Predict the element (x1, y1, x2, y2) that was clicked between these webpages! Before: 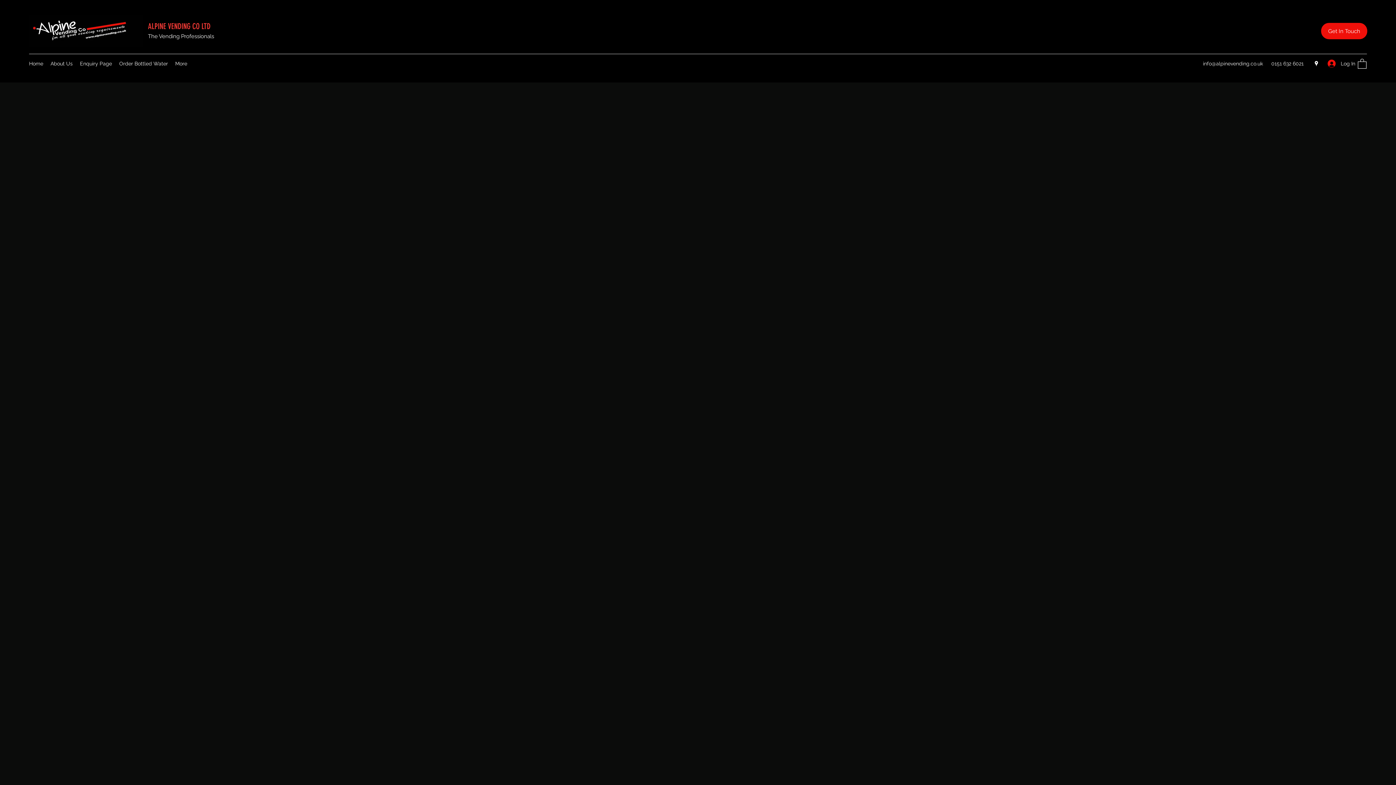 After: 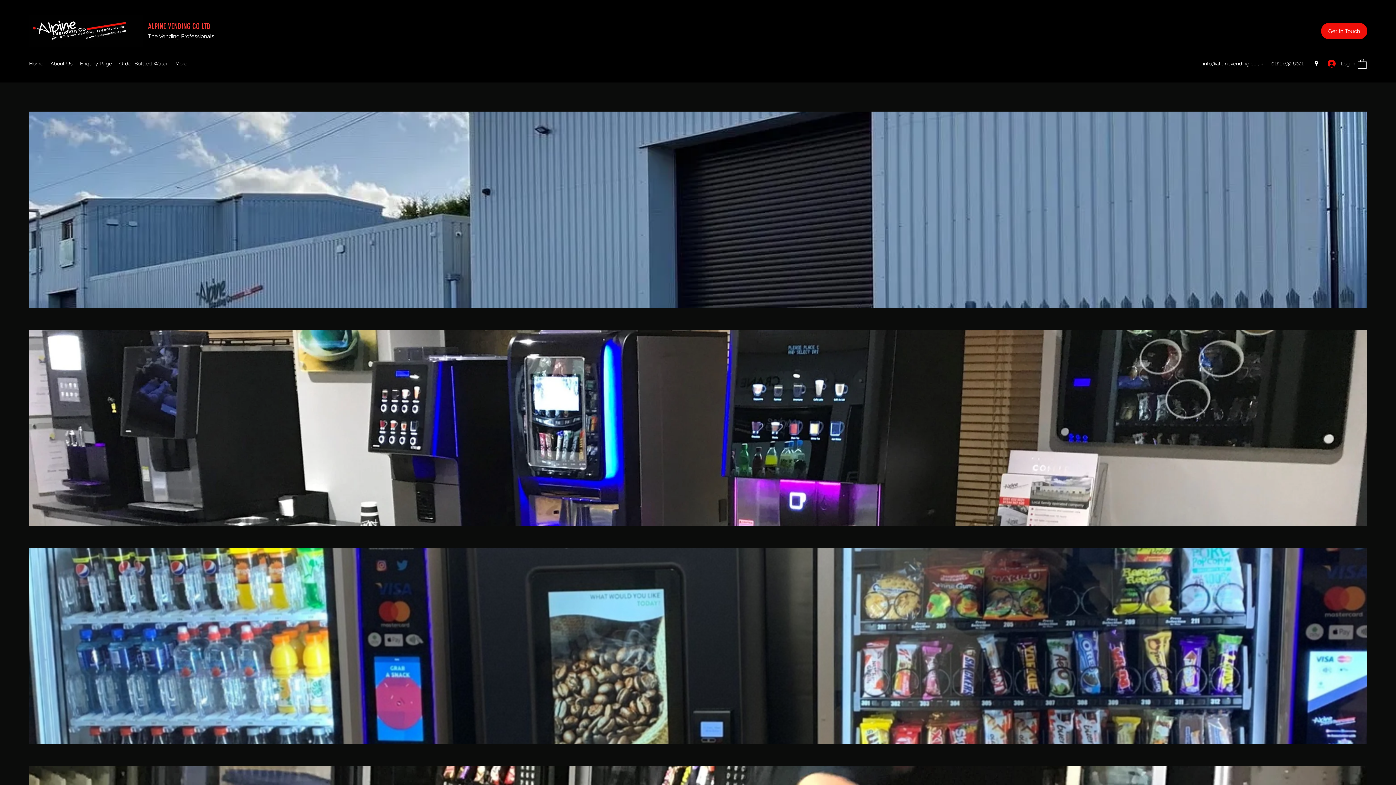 Action: label: Home bbox: (25, 58, 46, 69)